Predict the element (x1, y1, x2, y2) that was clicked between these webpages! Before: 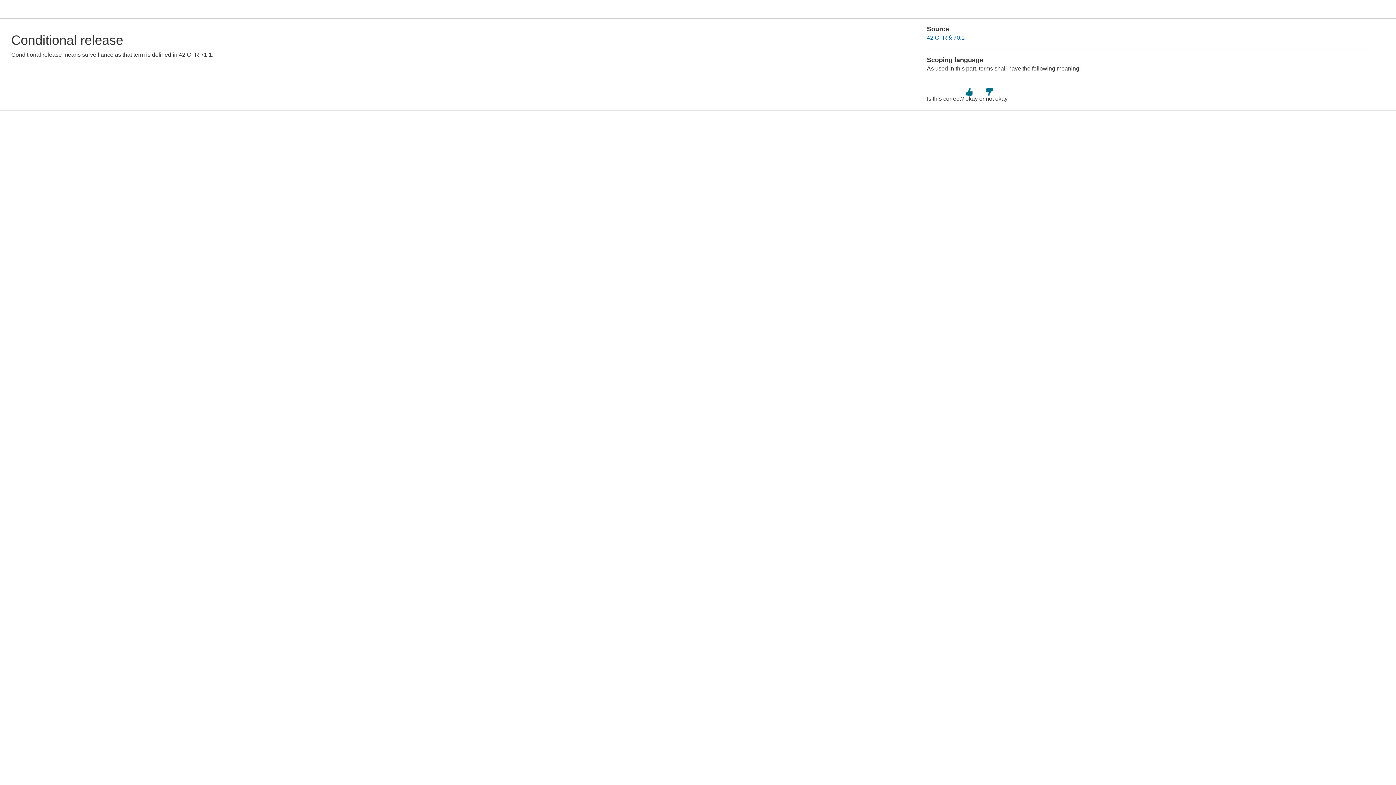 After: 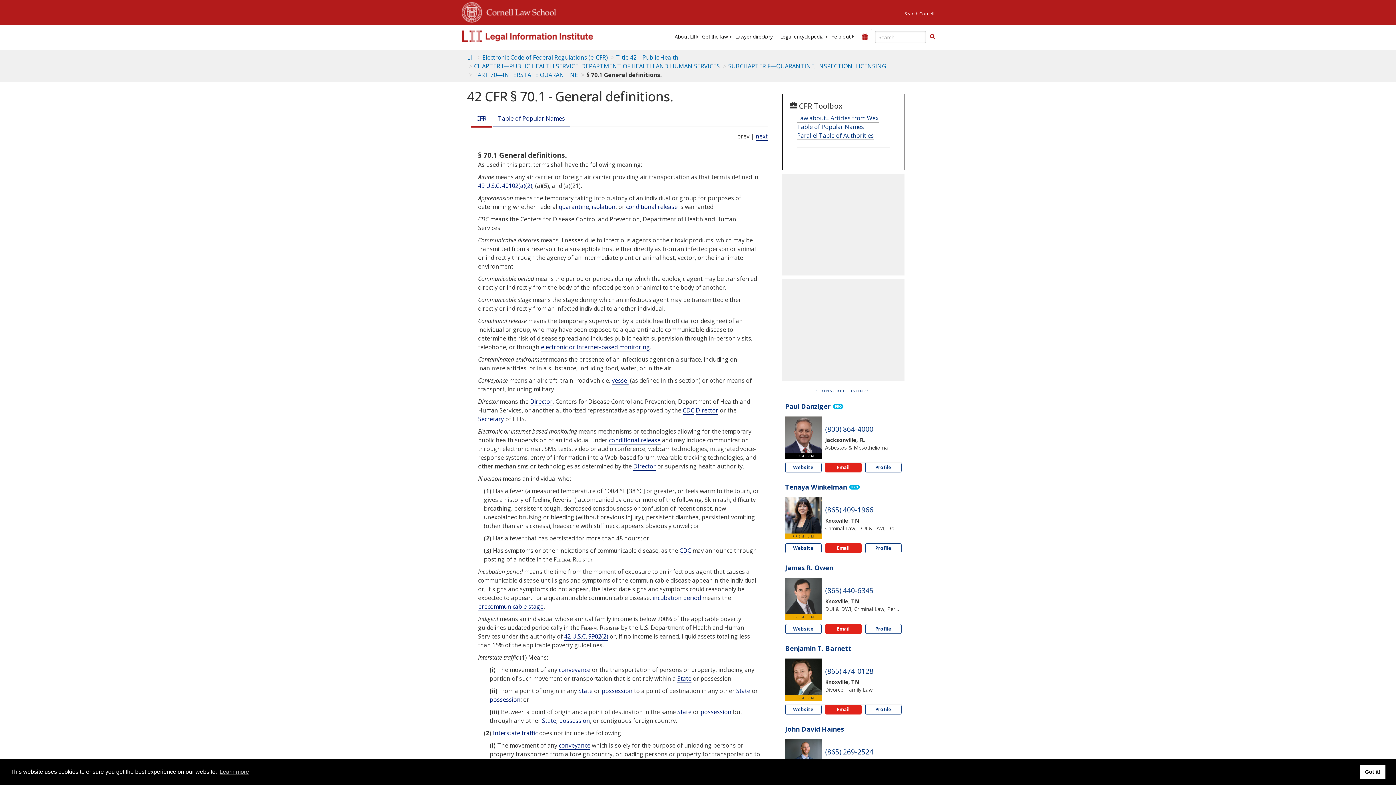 Action: bbox: (927, 34, 964, 40) label: 42 CFR § 70.1